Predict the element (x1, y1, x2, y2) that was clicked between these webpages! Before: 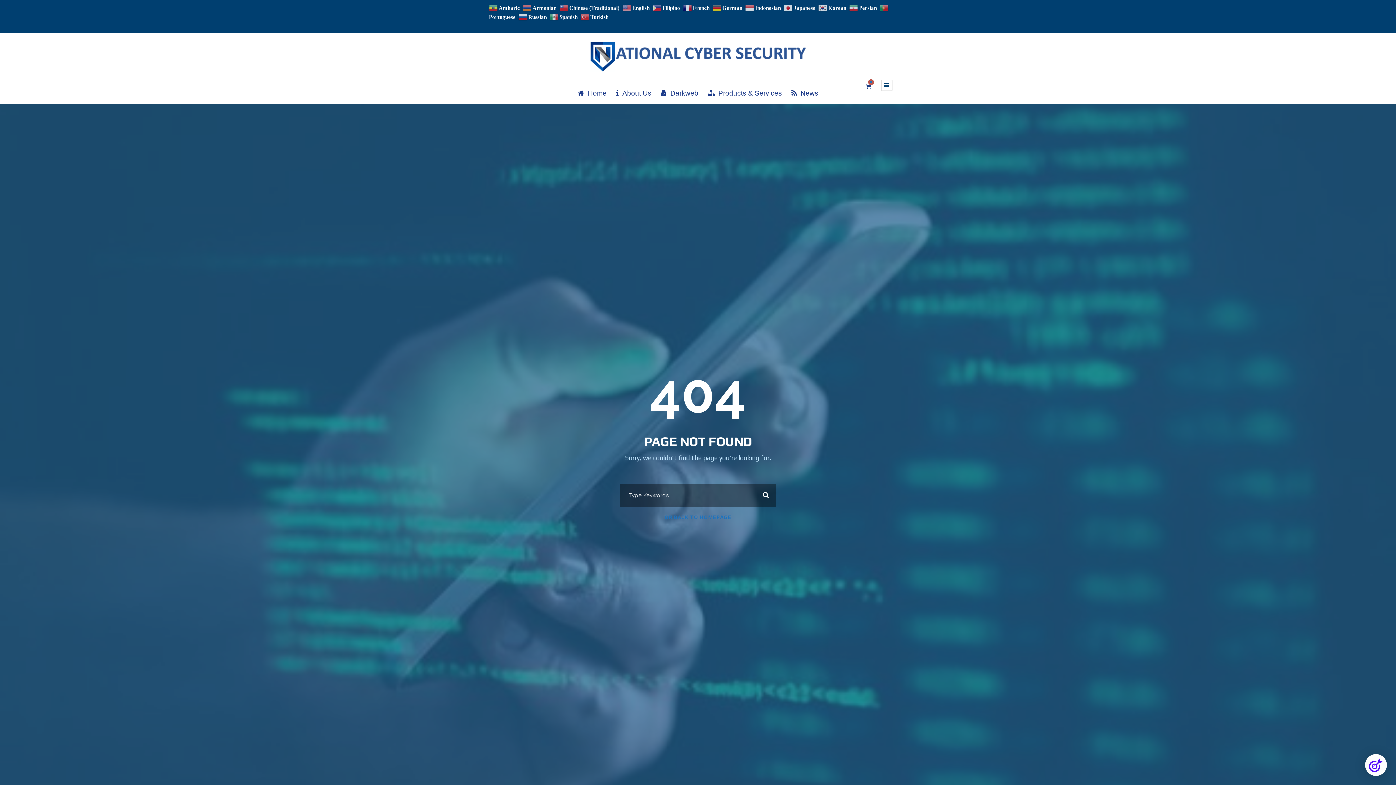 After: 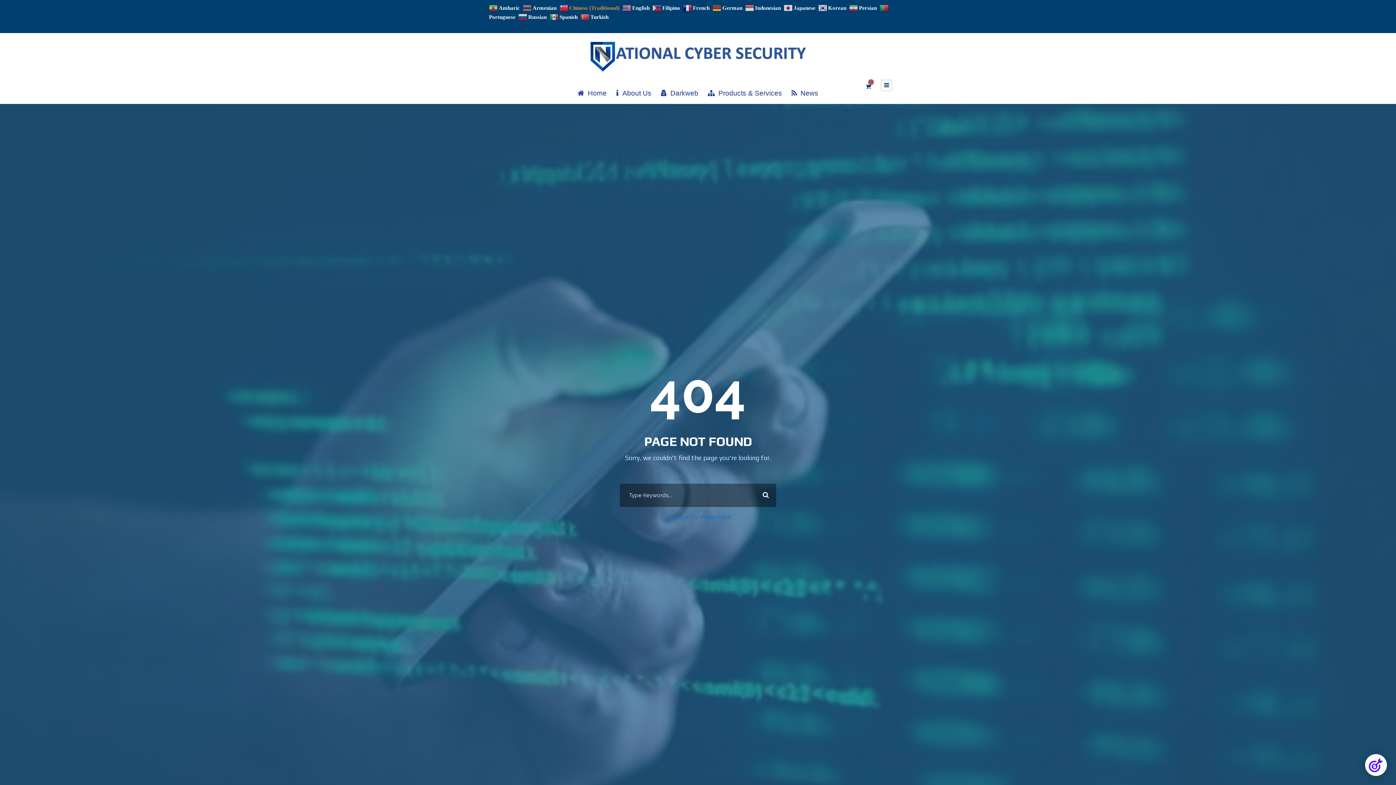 Action: label:  Chinese (Traditional) bbox: (559, 4, 621, 10)